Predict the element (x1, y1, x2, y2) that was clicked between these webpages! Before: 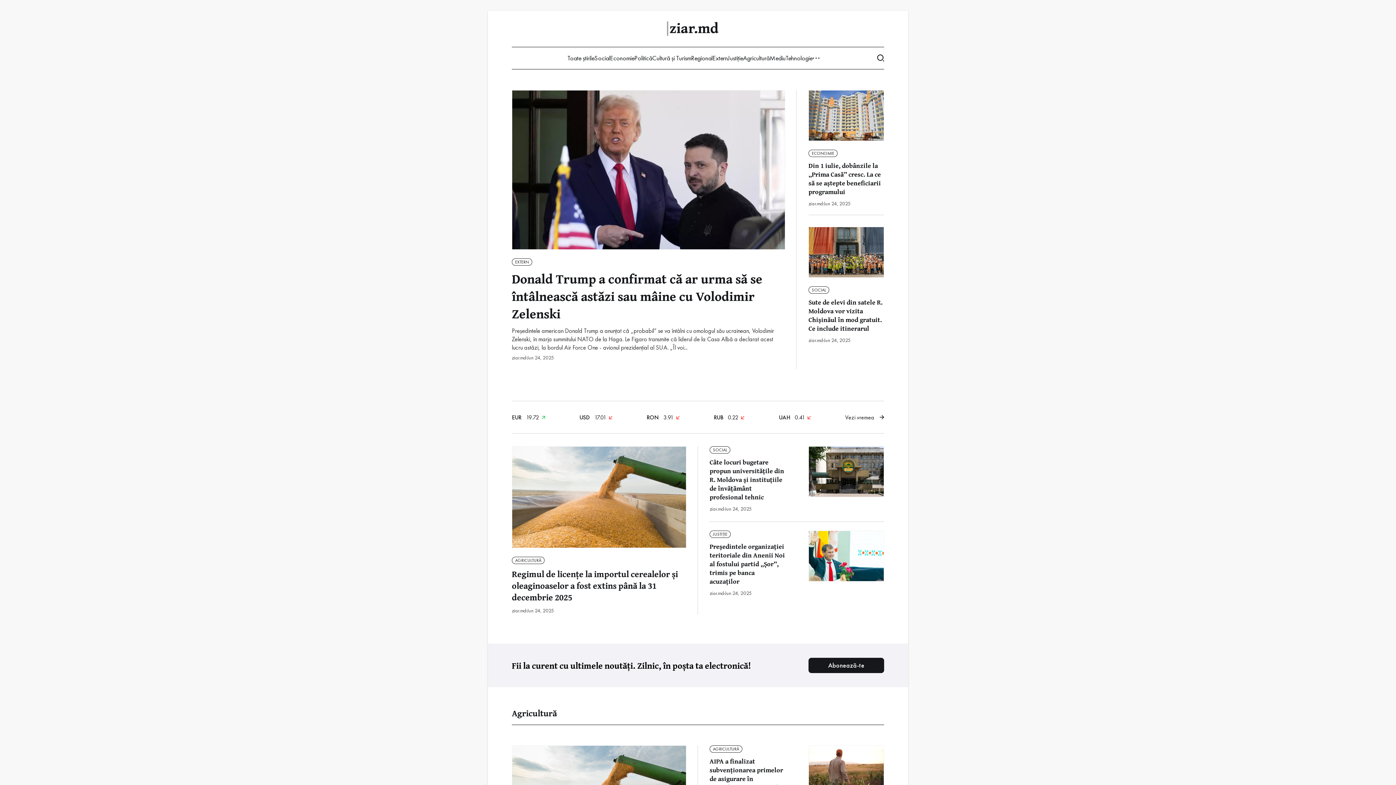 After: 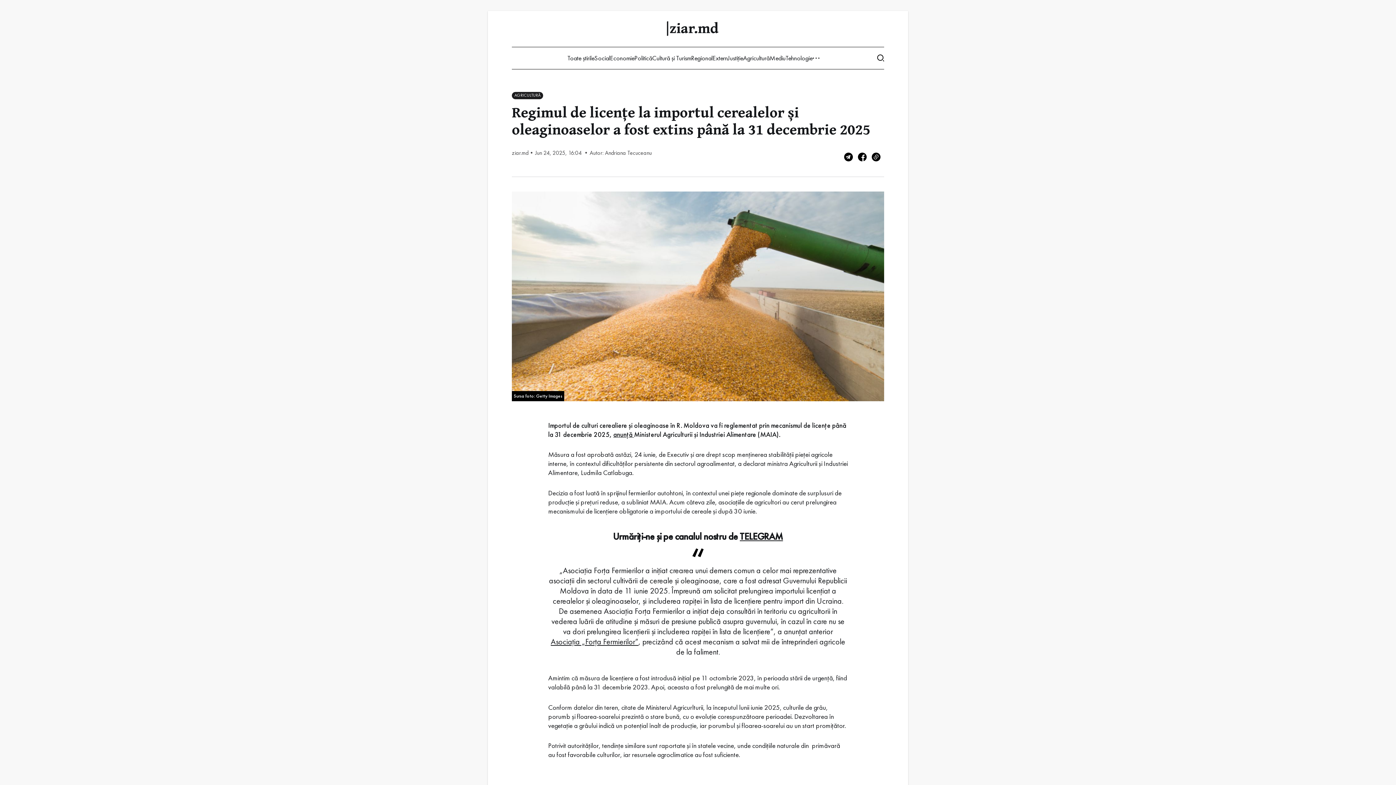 Action: bbox: (512, 446, 686, 614) label: AGRICULTURĂ
Regimul de licențe la importul cerealelor și oleaginoaselor a fost extins până la 31 decembrie 2025
ziar.md
Jun 24, 2025